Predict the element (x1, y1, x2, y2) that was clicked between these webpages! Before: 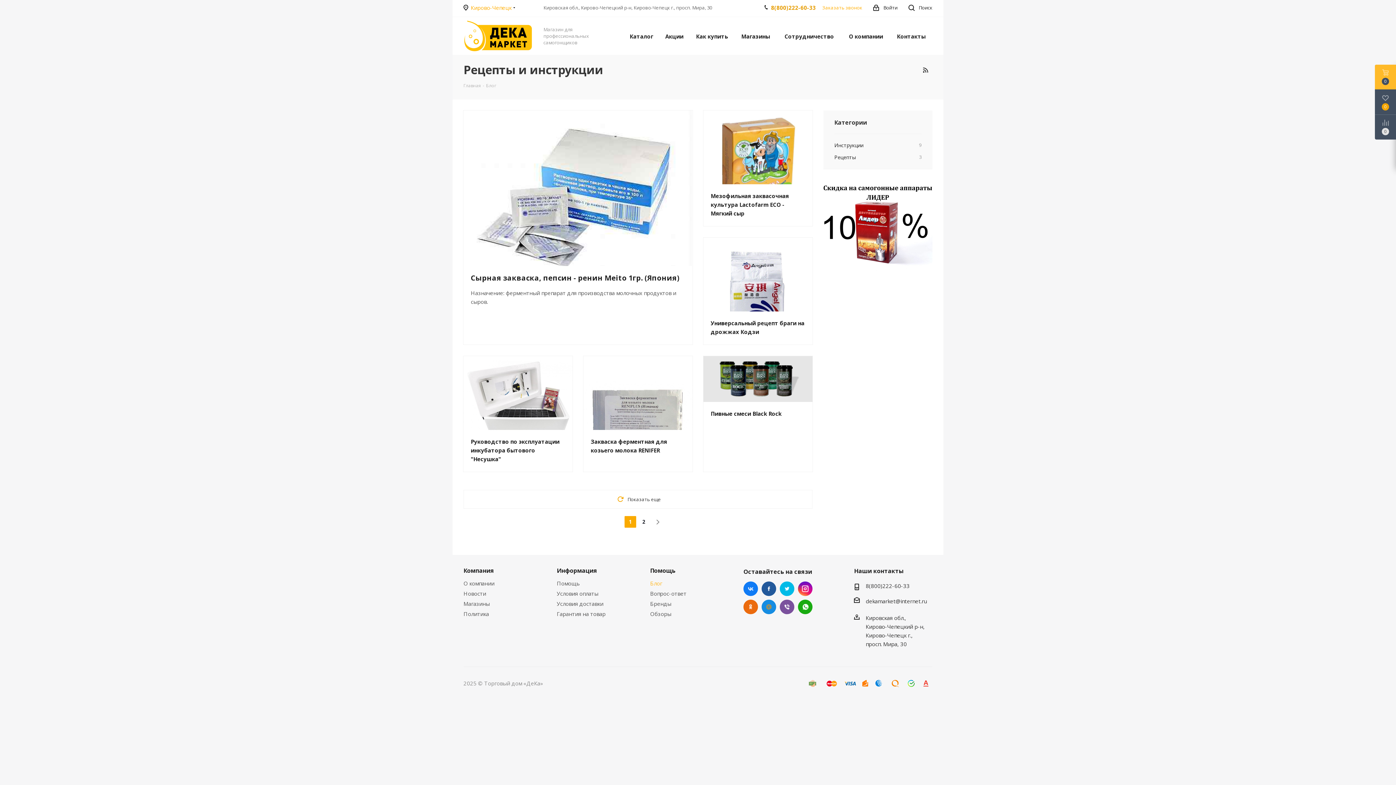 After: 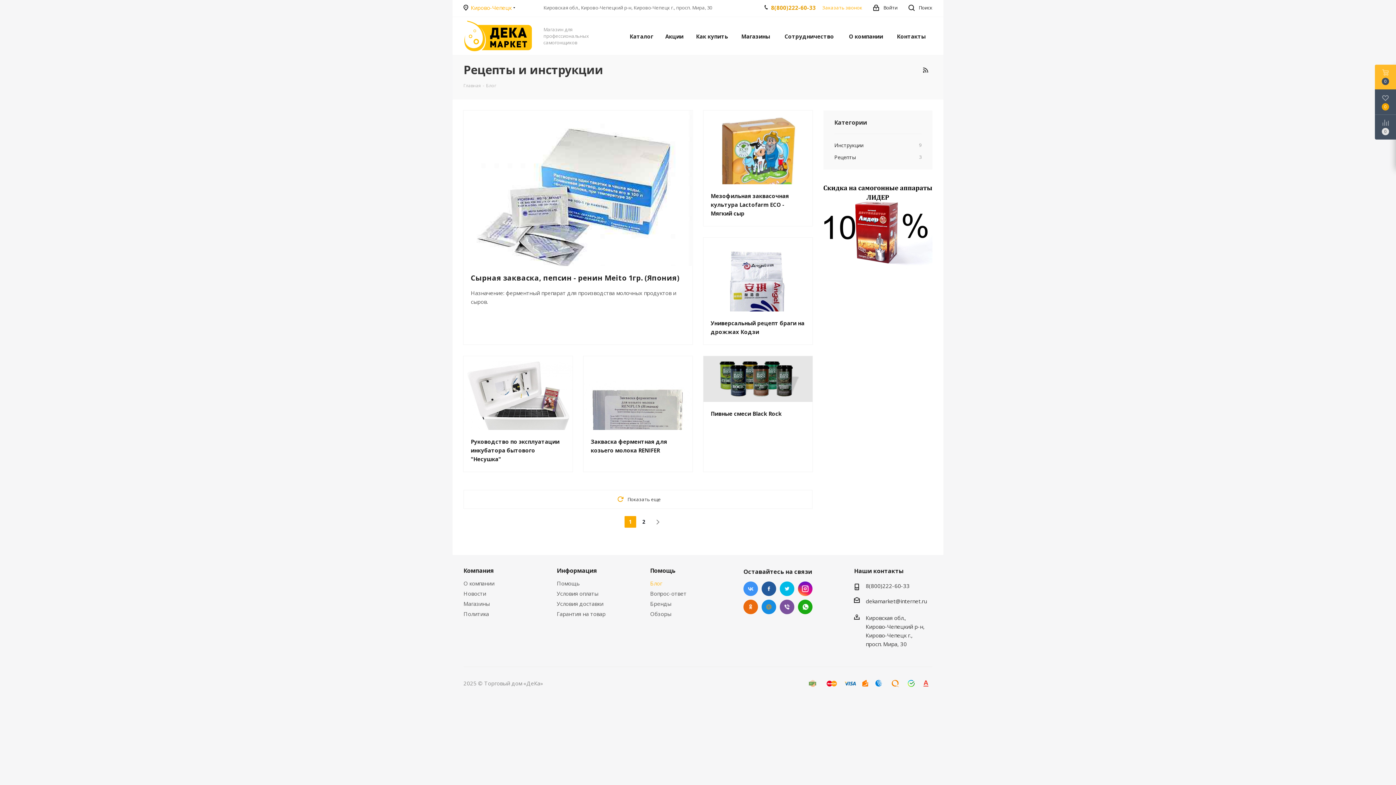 Action: bbox: (743, 581, 758, 596) label: Вконтакте